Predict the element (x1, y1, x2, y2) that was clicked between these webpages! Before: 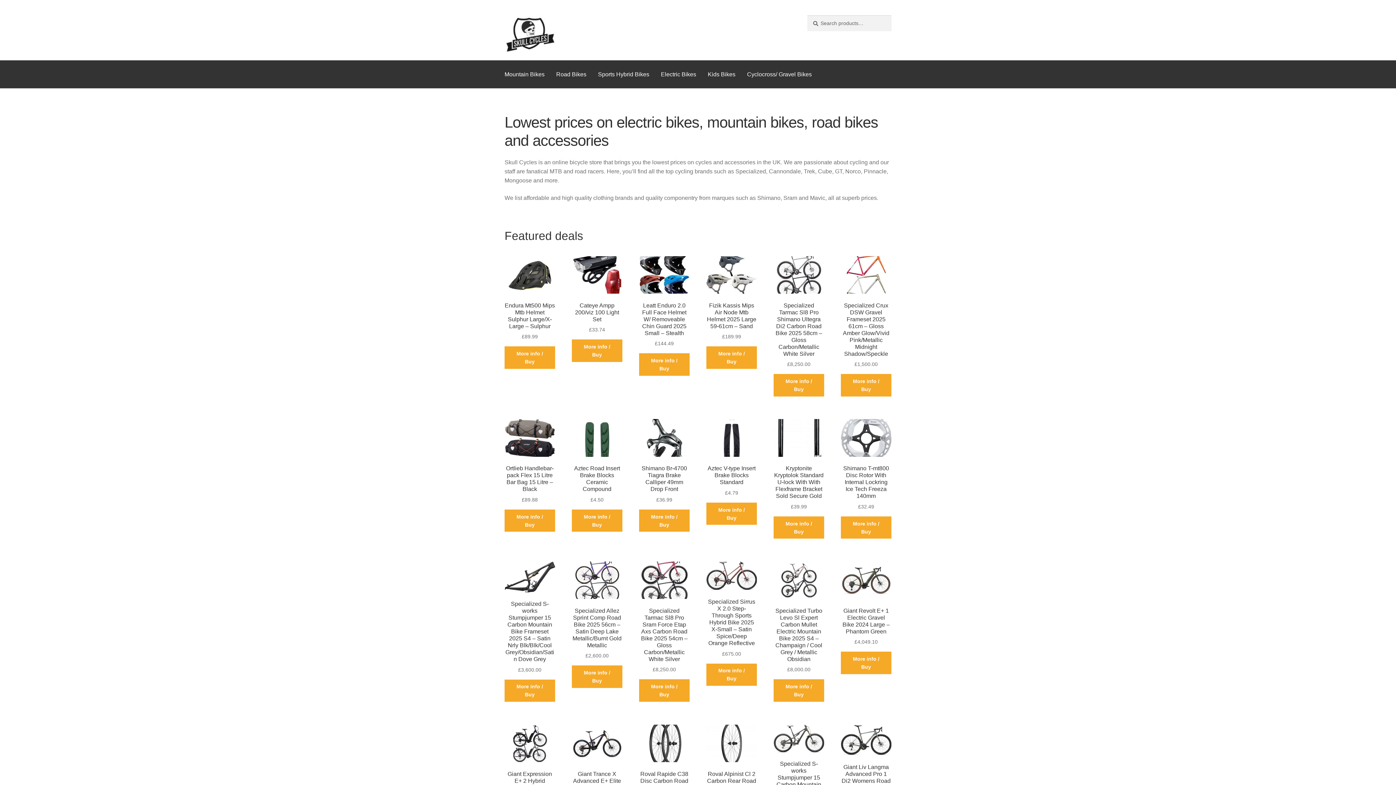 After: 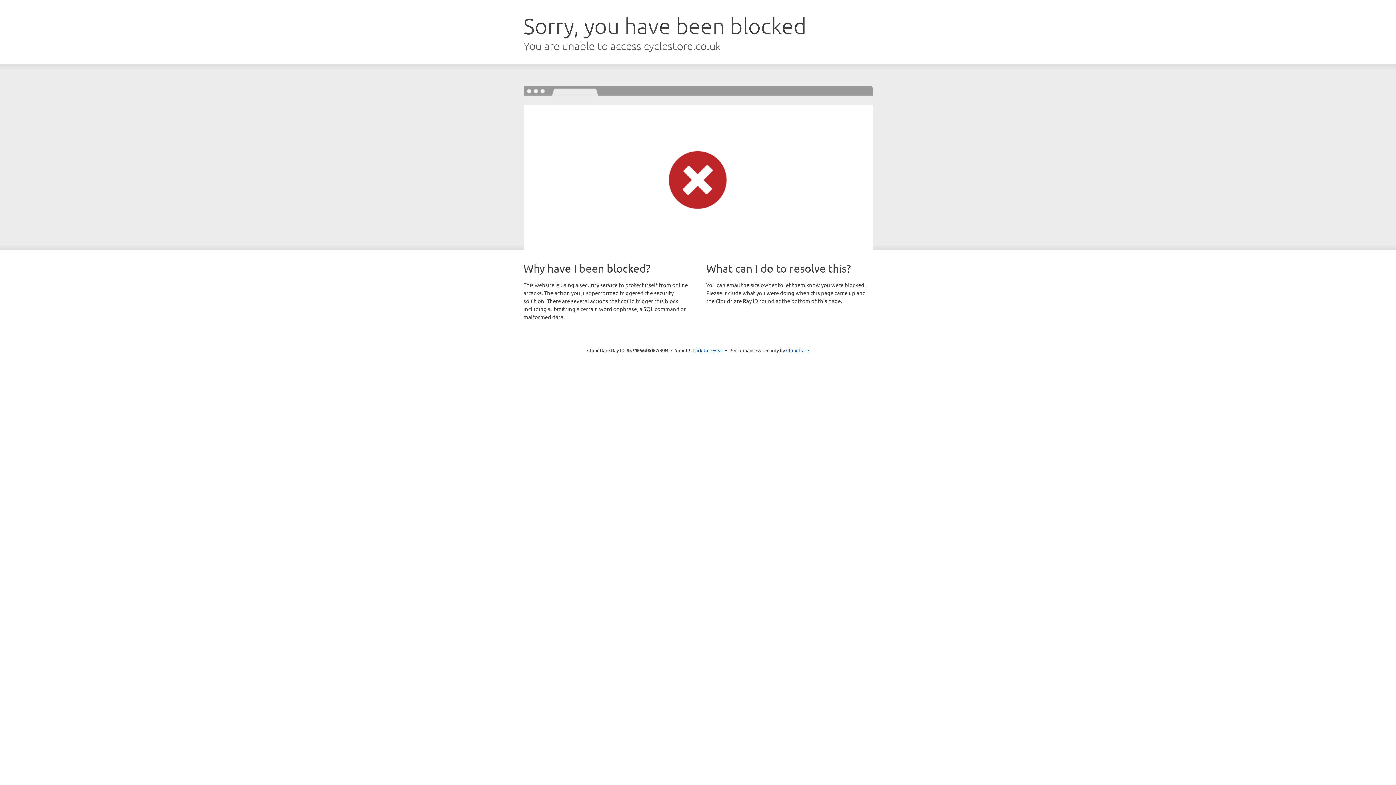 Action: label: More info / Buy bbox: (773, 679, 824, 702)